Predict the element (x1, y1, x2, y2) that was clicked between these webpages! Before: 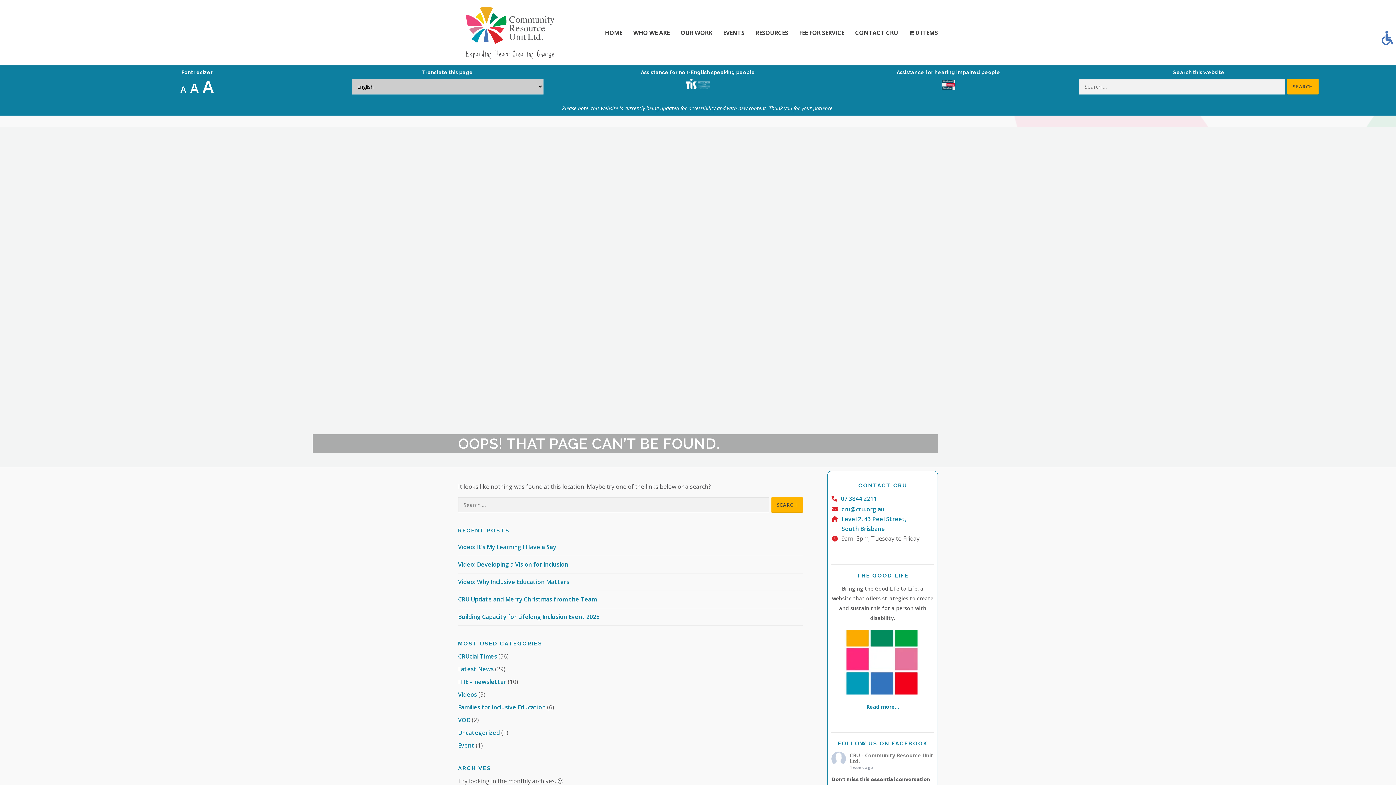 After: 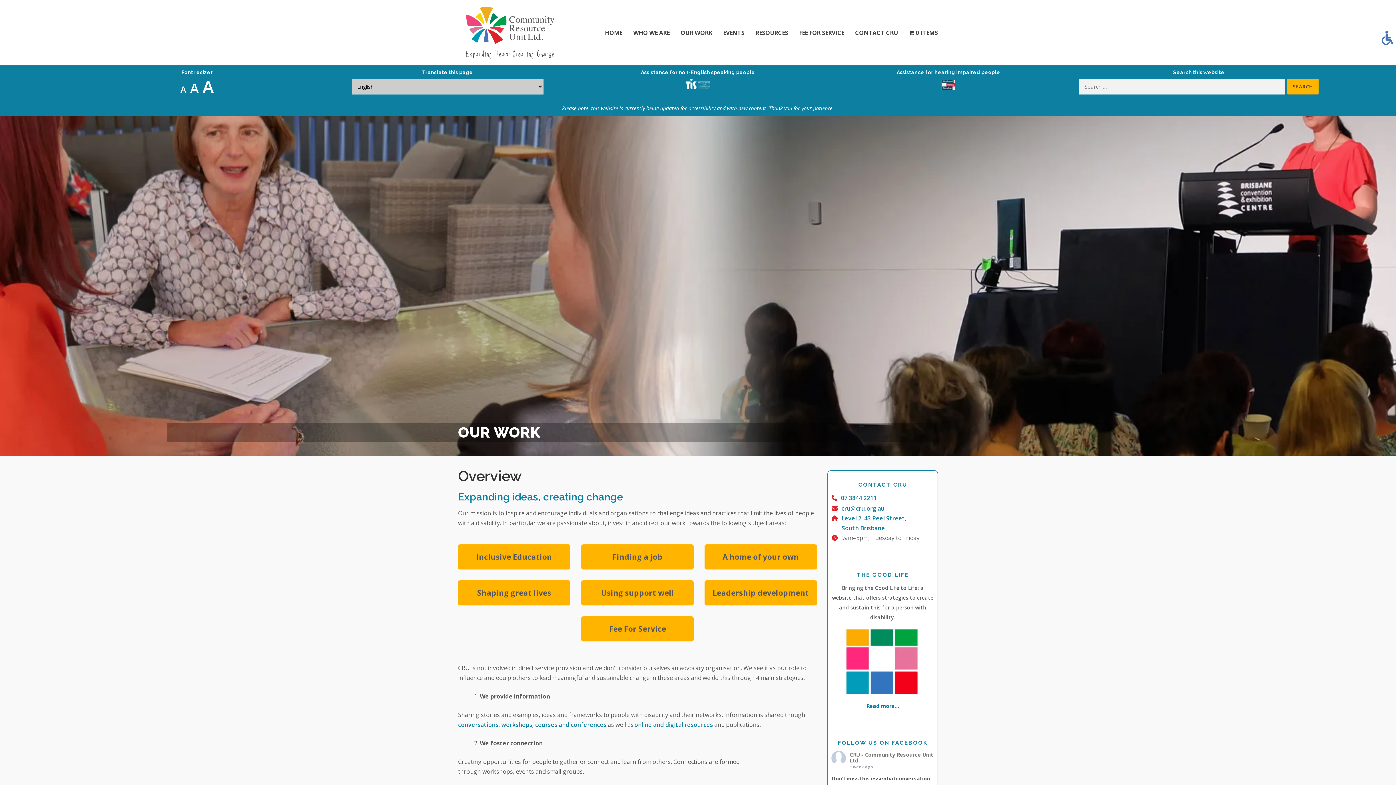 Action: bbox: (675, 0, 717, 65) label: OUR WORK